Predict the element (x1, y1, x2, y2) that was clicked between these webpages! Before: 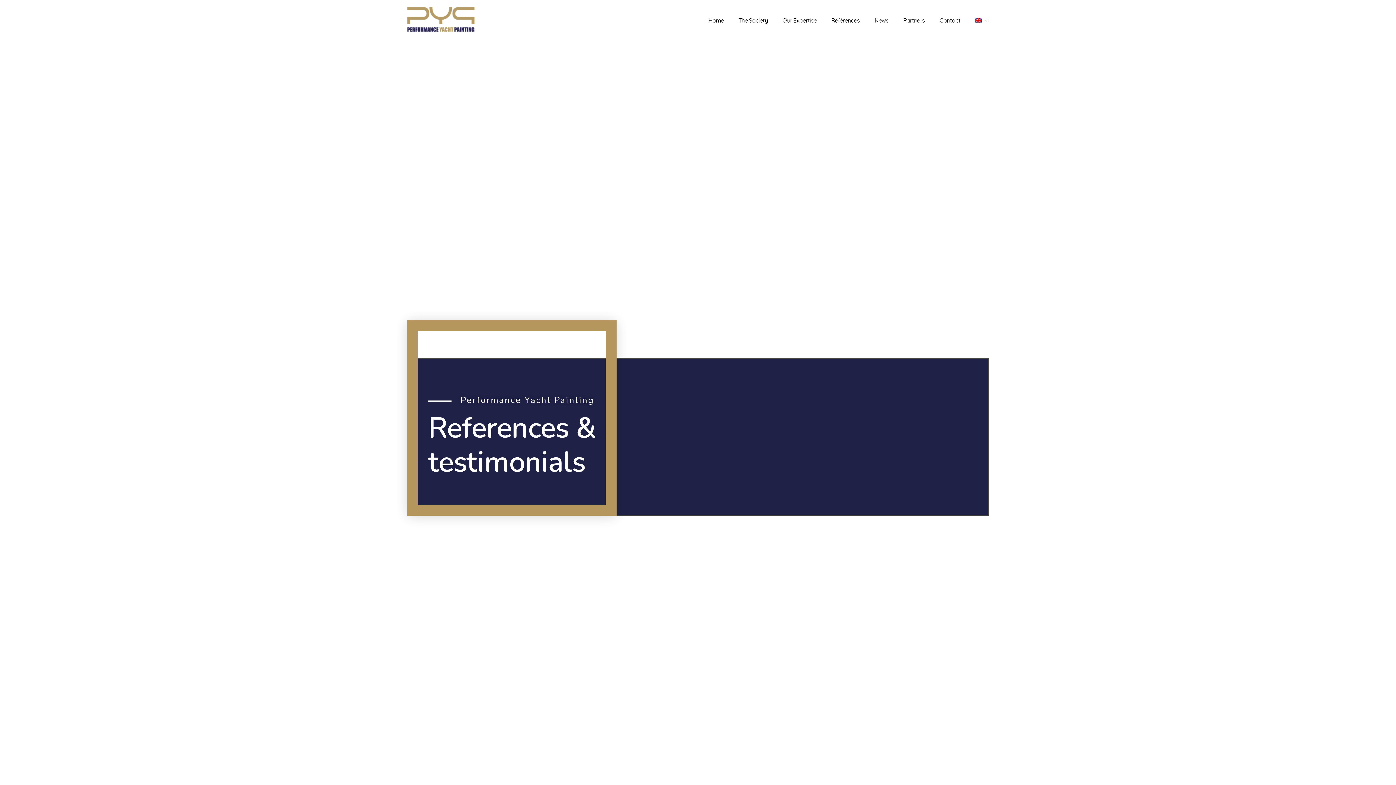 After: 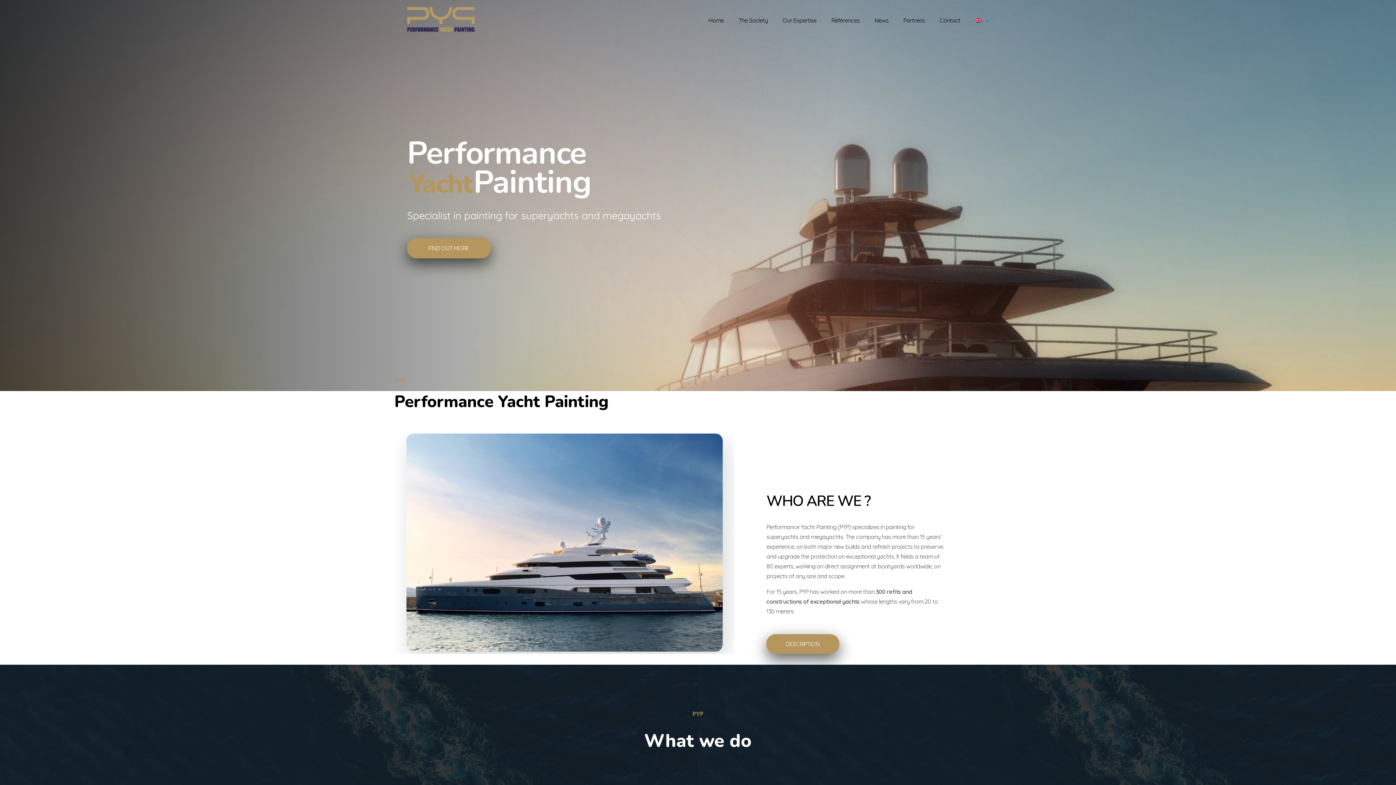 Action: bbox: (407, 3, 474, 34)